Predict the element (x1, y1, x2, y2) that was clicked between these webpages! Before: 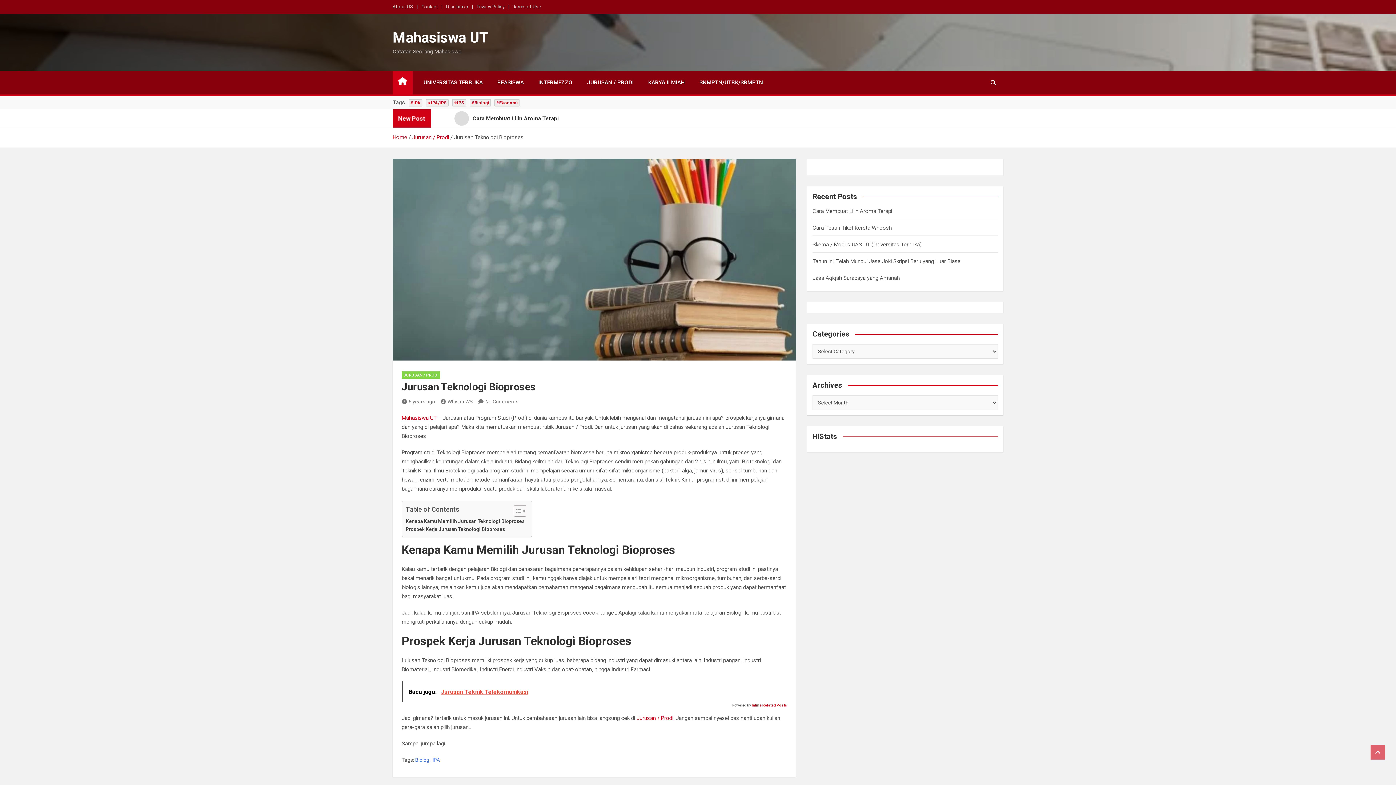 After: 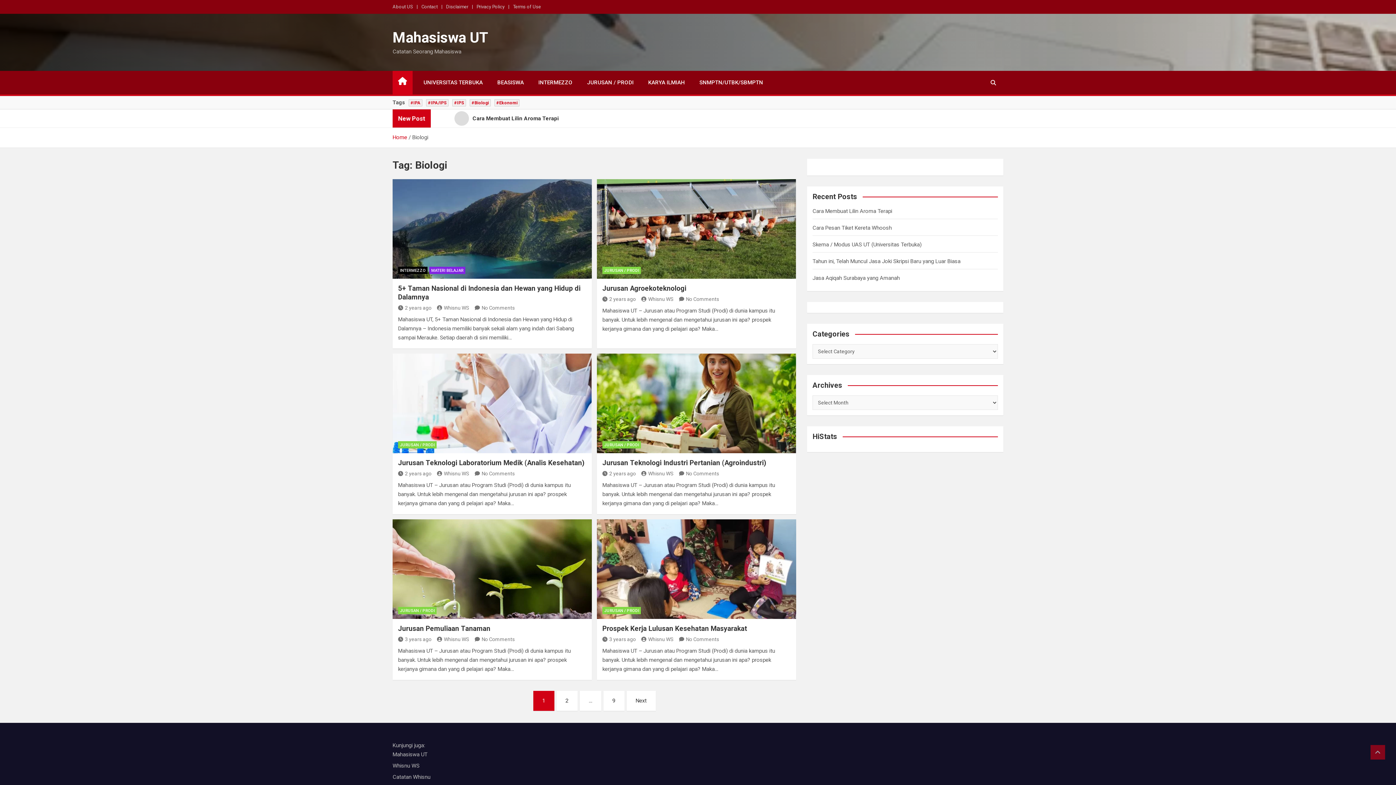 Action: bbox: (415, 756, 430, 764) label: Biologi